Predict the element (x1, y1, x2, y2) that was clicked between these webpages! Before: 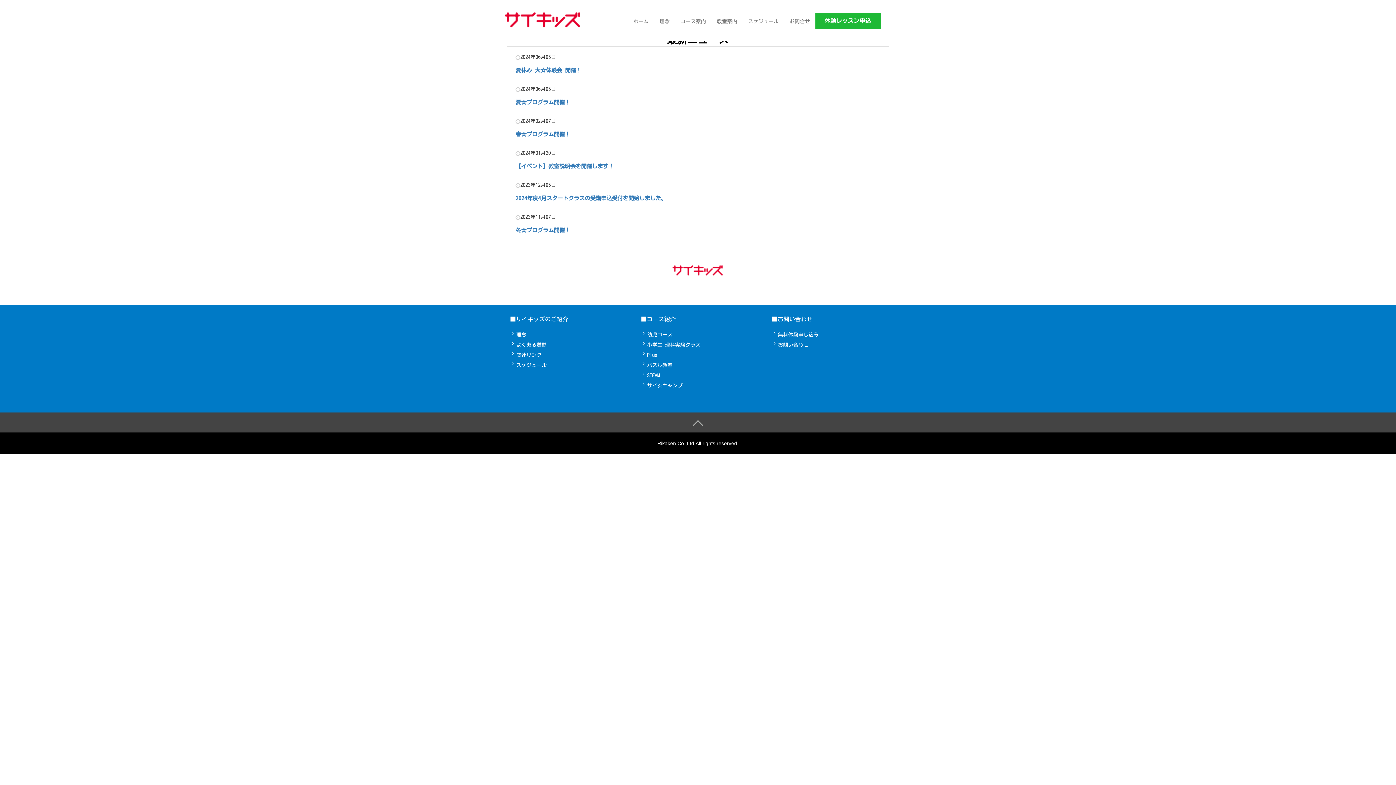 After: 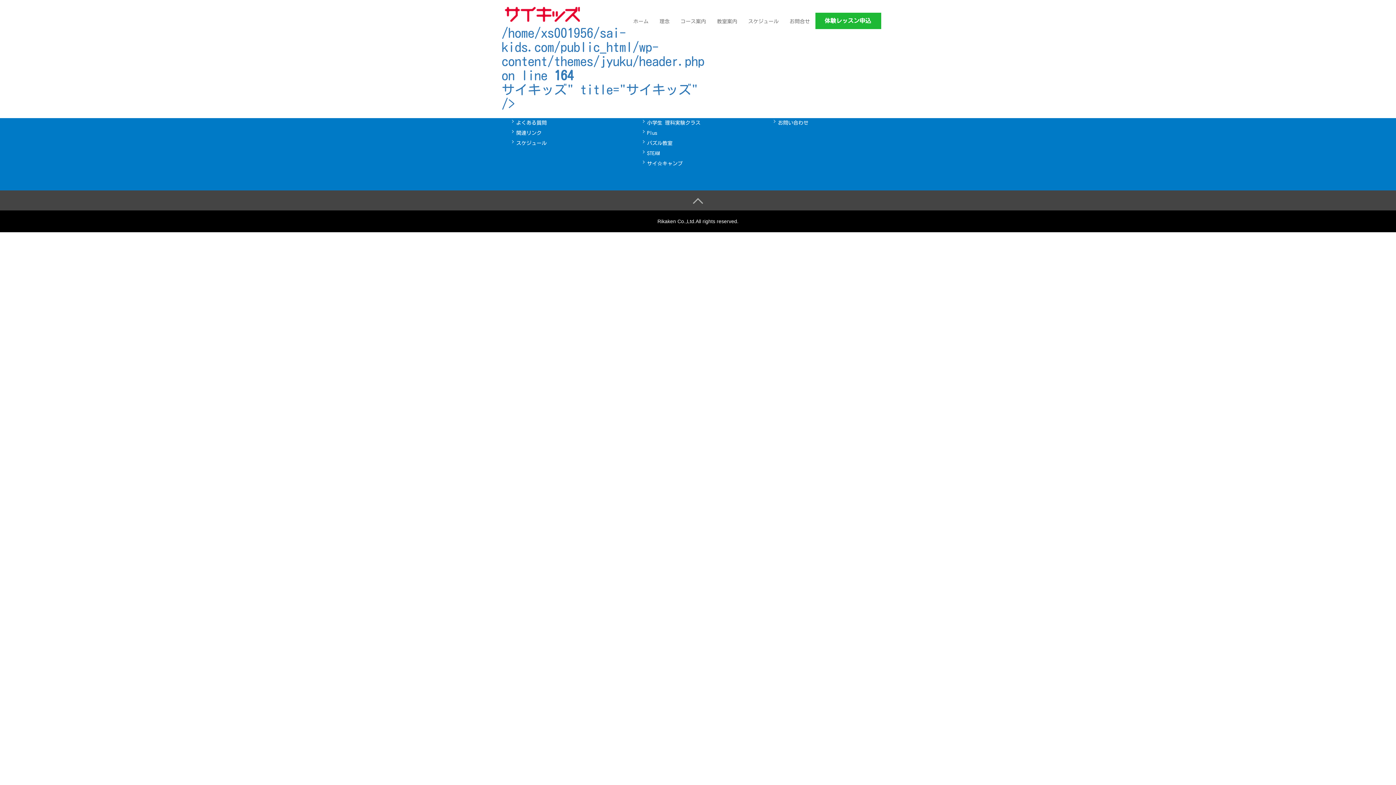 Action: bbox: (516, 342, 546, 347) label: よくある質問